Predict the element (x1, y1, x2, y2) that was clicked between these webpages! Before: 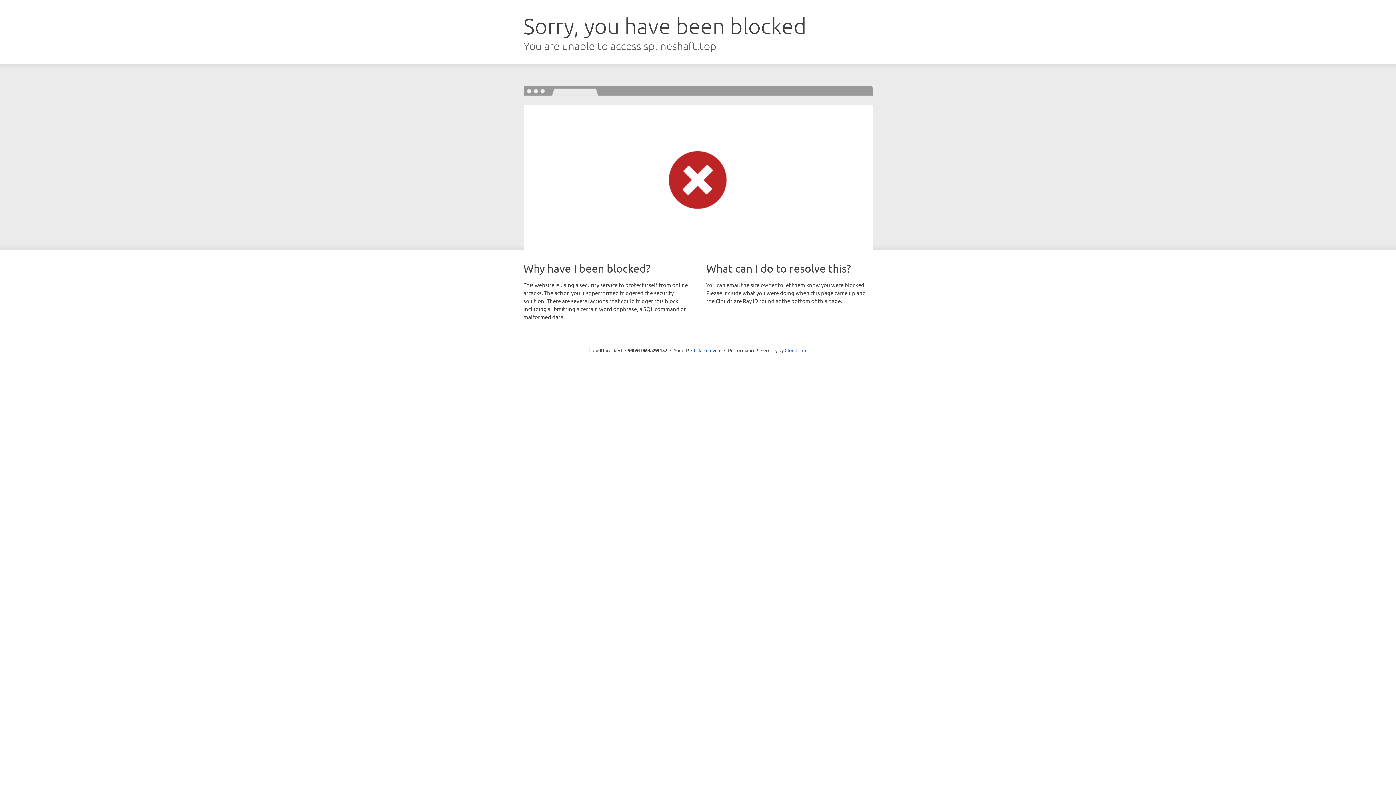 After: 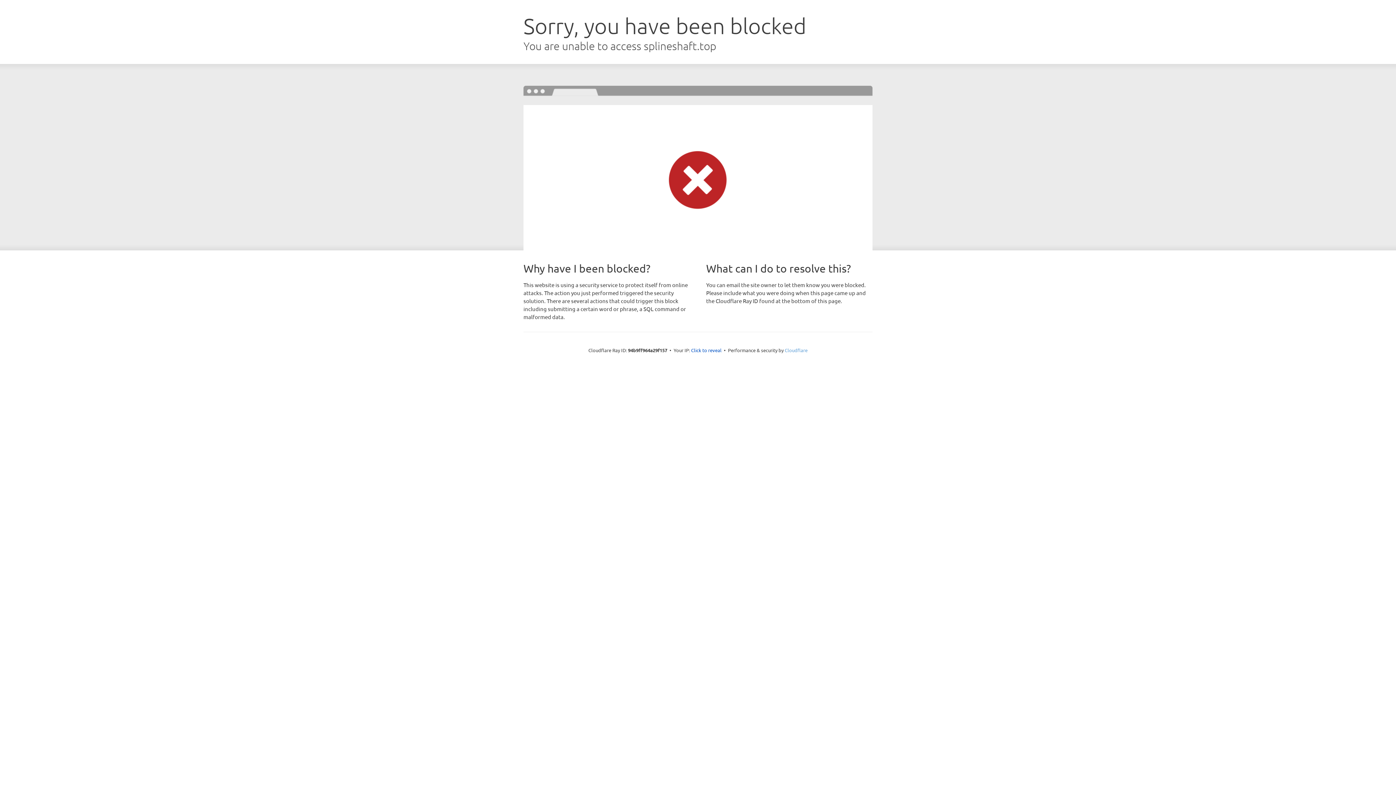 Action: bbox: (784, 347, 807, 353) label: Cloudflare